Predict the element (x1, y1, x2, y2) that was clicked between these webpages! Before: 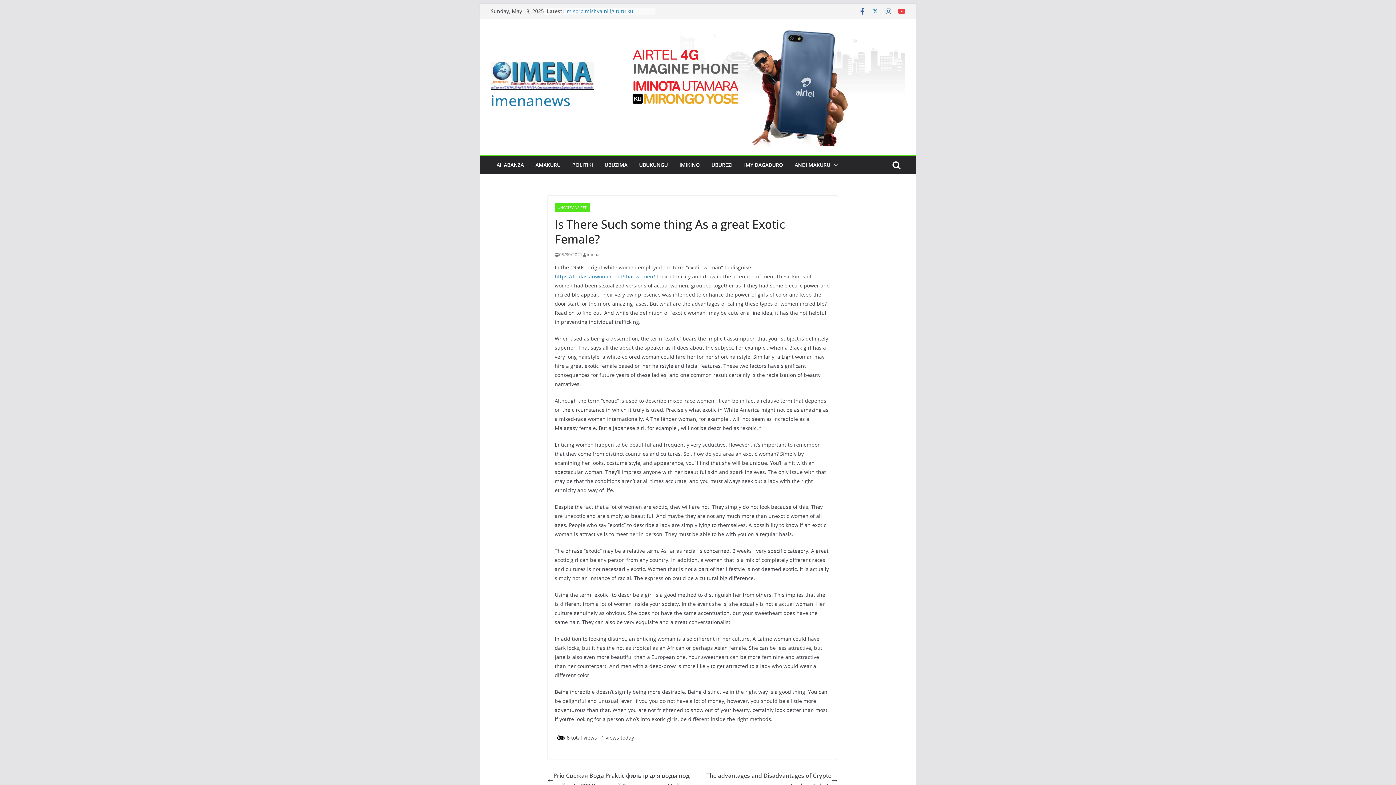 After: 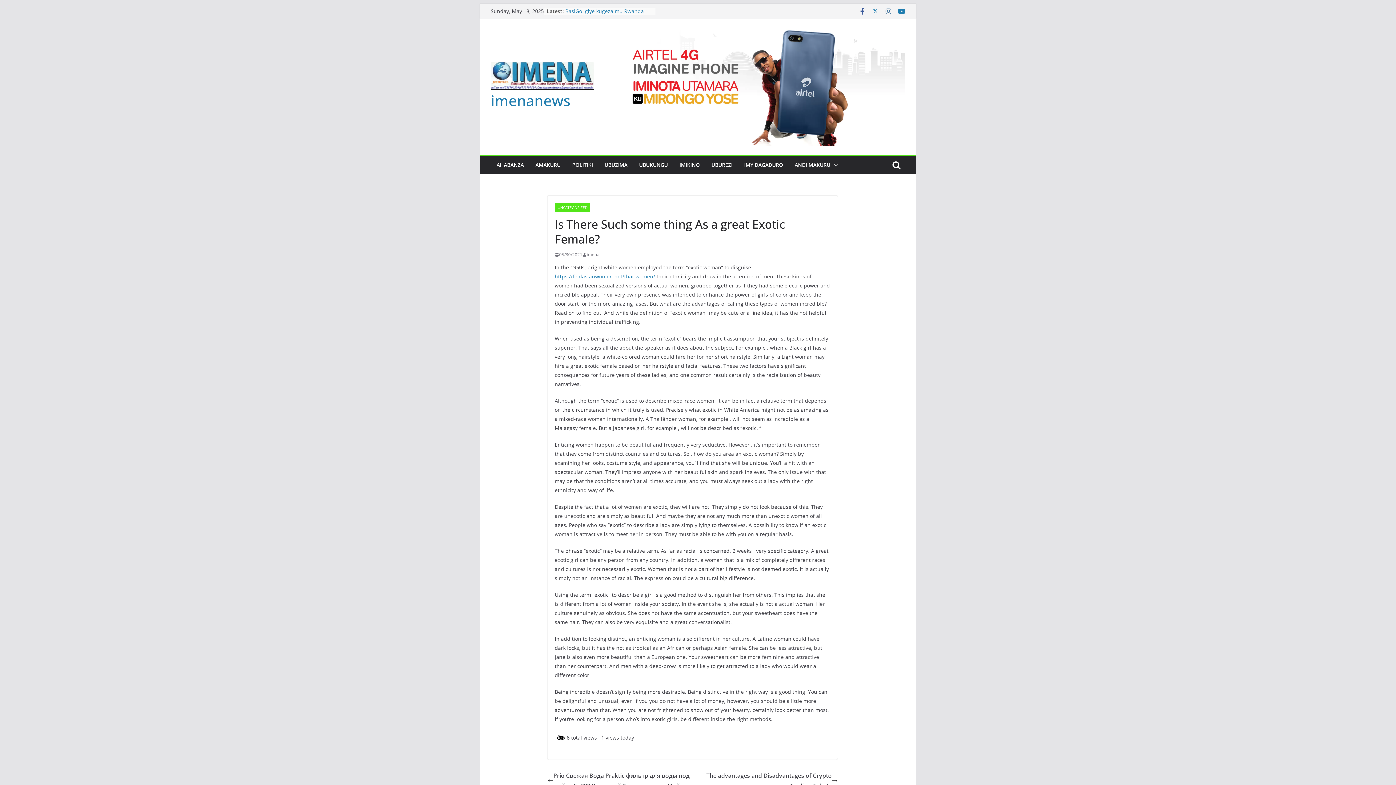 Action: bbox: (898, 7, 905, 14)